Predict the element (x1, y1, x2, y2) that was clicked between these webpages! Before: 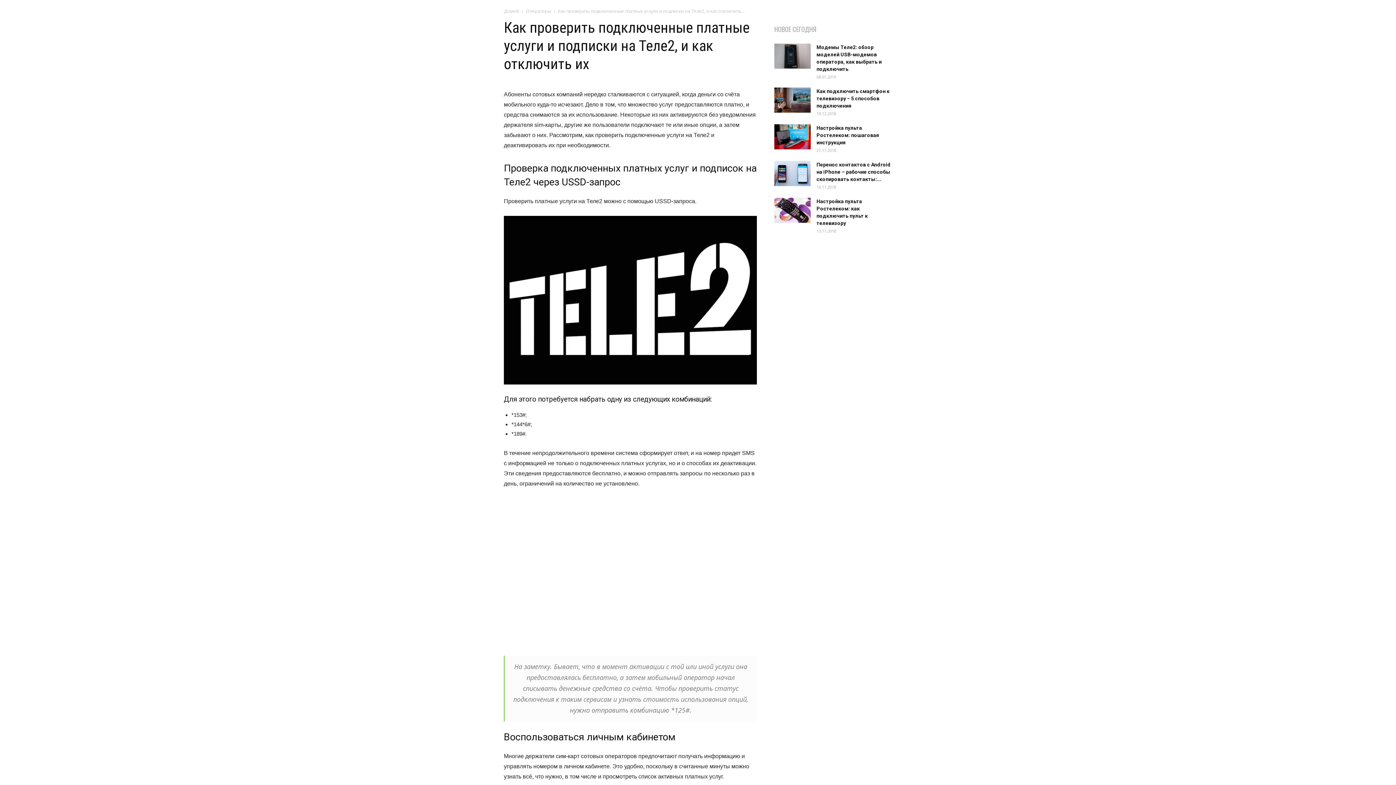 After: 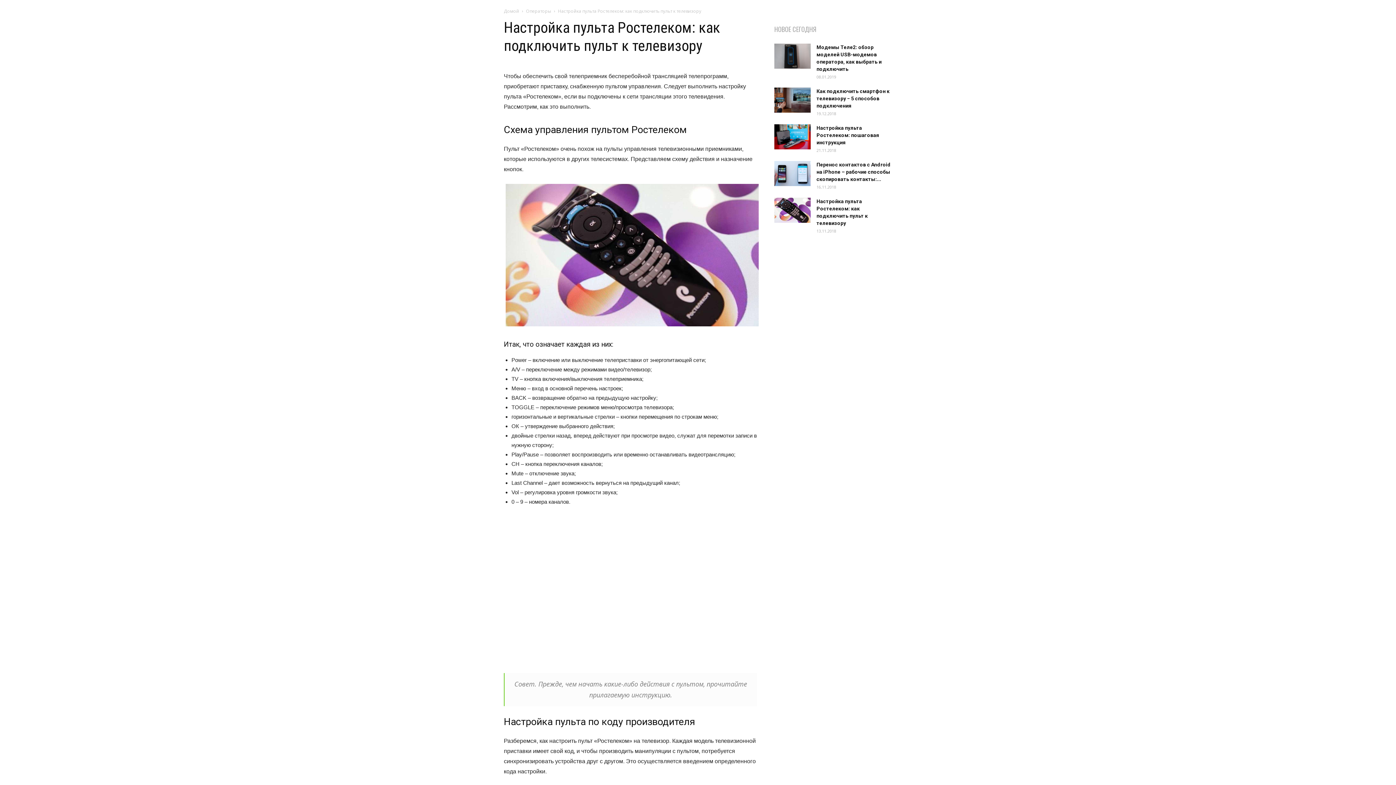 Action: bbox: (774, 197, 810, 222)